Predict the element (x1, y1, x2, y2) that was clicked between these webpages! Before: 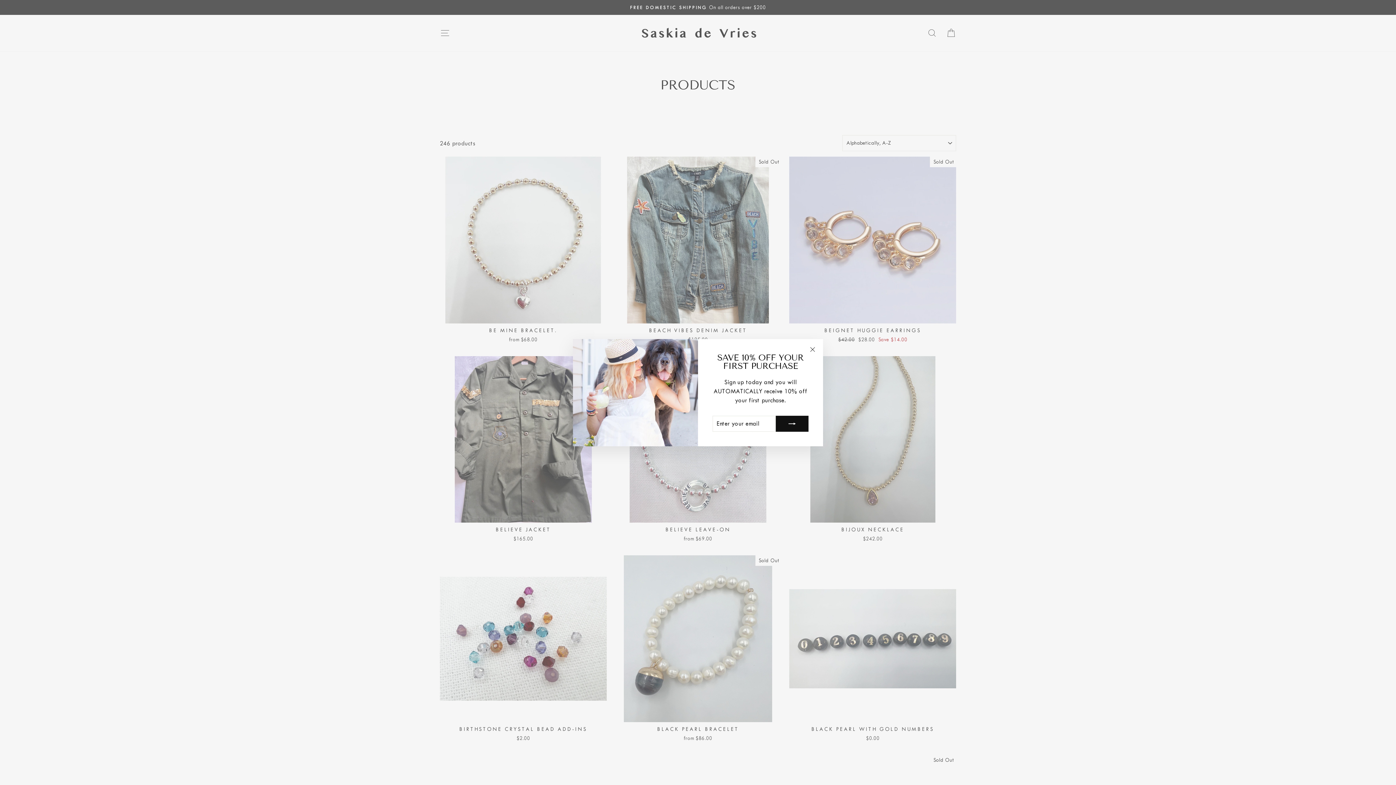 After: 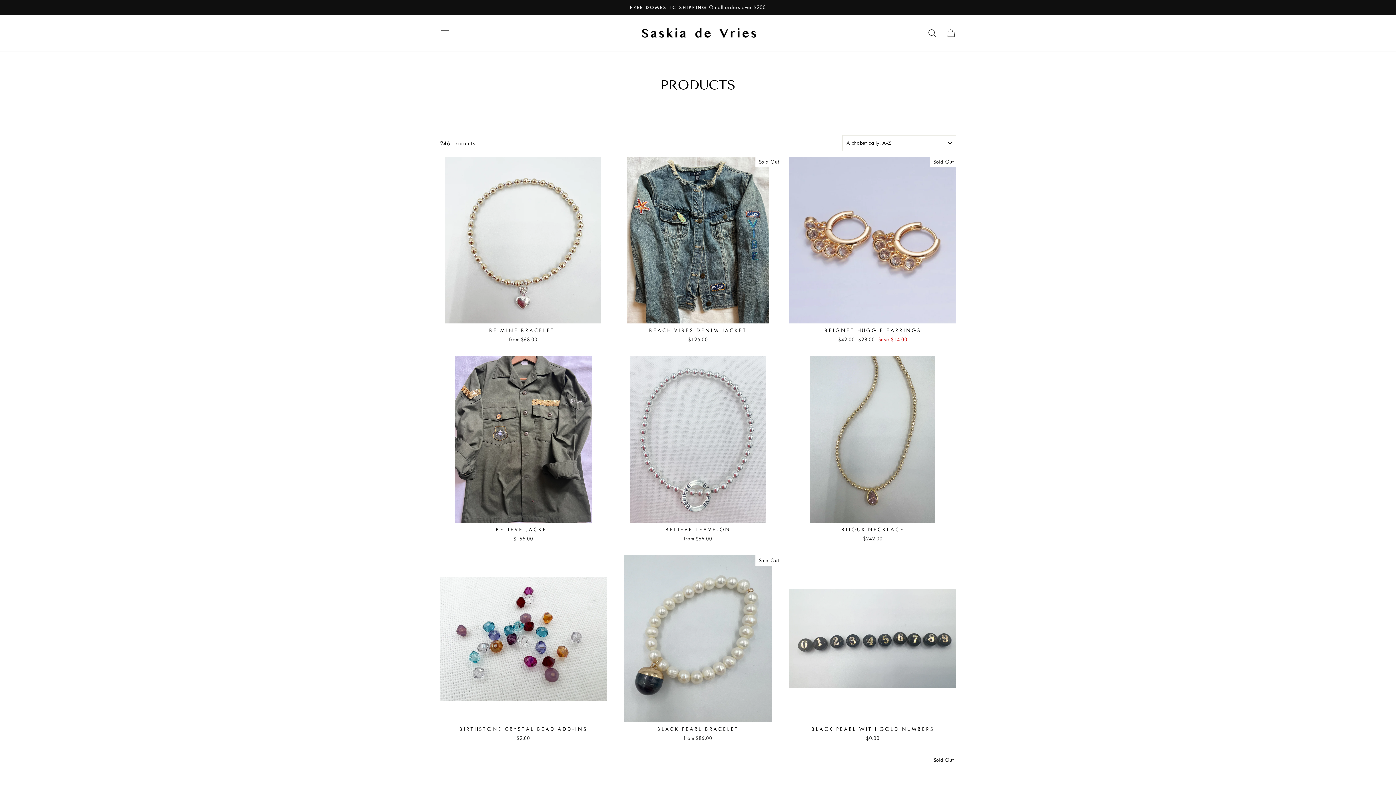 Action: bbox: (805, 342, 819, 356) label: "Close (esc)"